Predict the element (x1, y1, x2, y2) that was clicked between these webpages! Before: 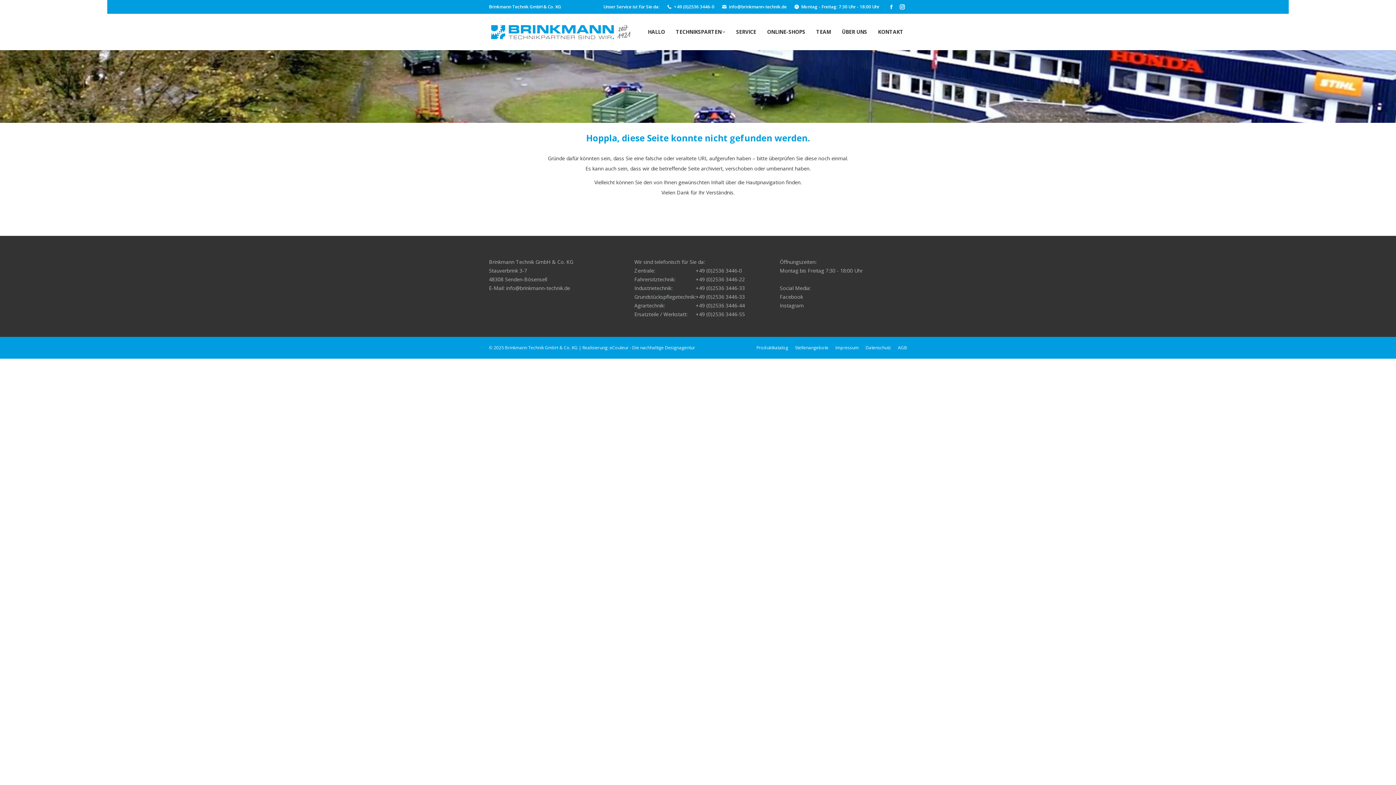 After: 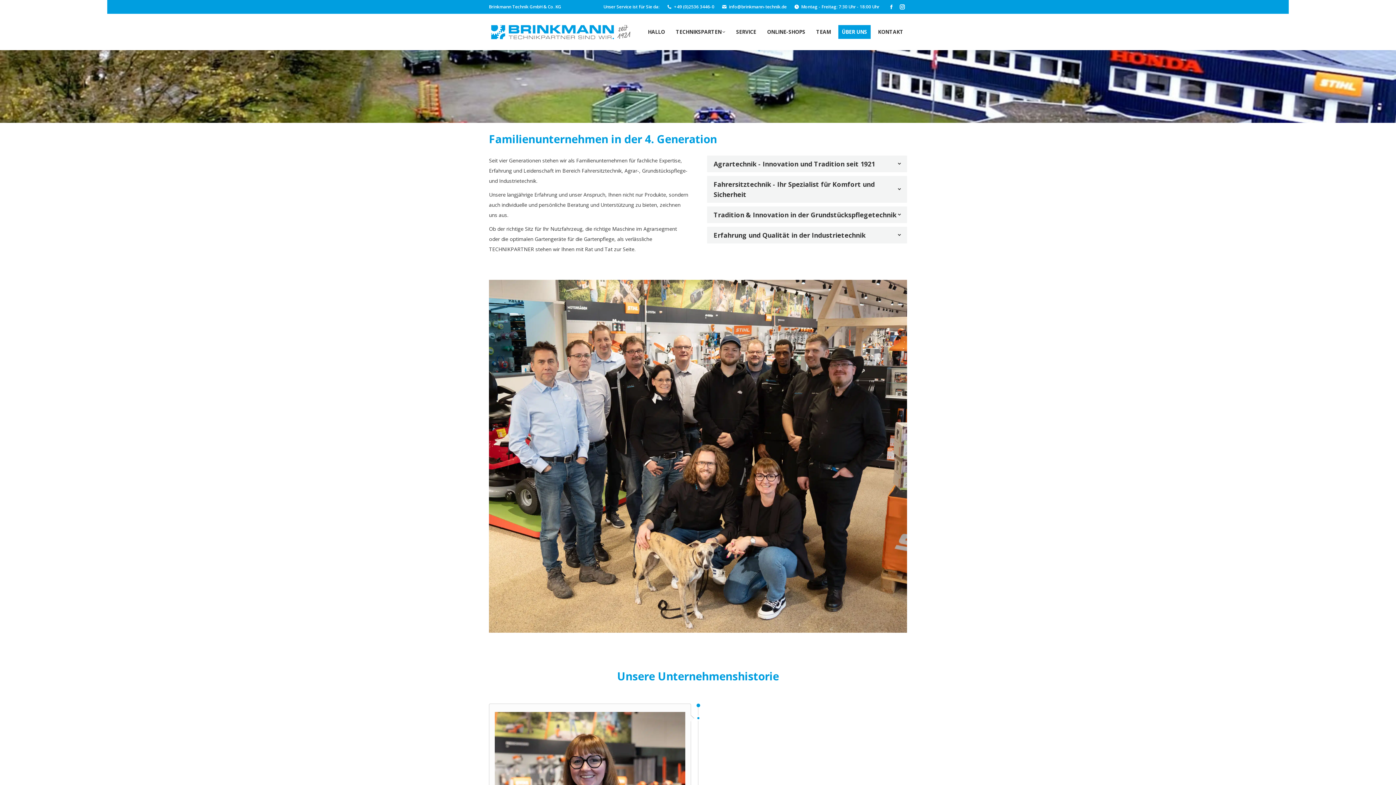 Action: bbox: (838, 25, 870, 38) label: ÜBER UNS